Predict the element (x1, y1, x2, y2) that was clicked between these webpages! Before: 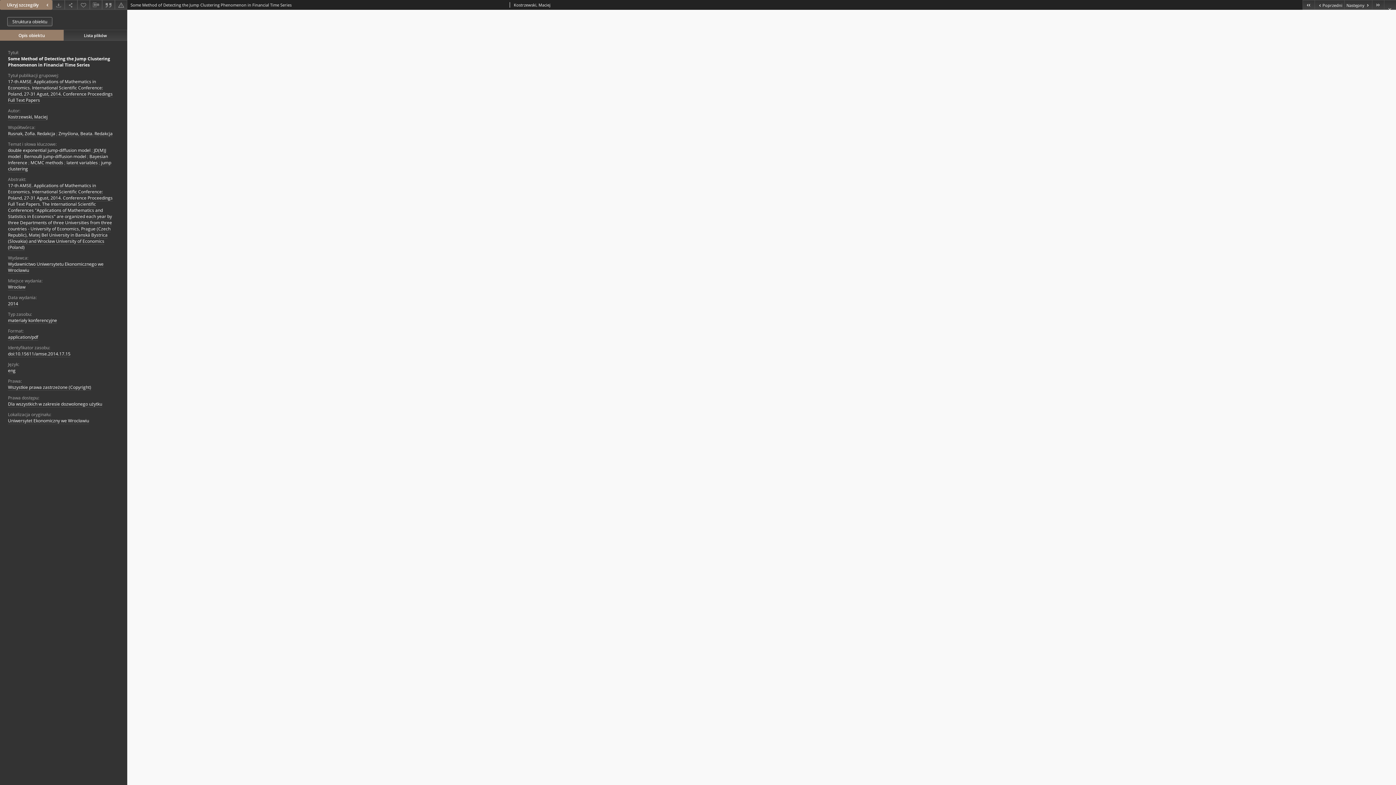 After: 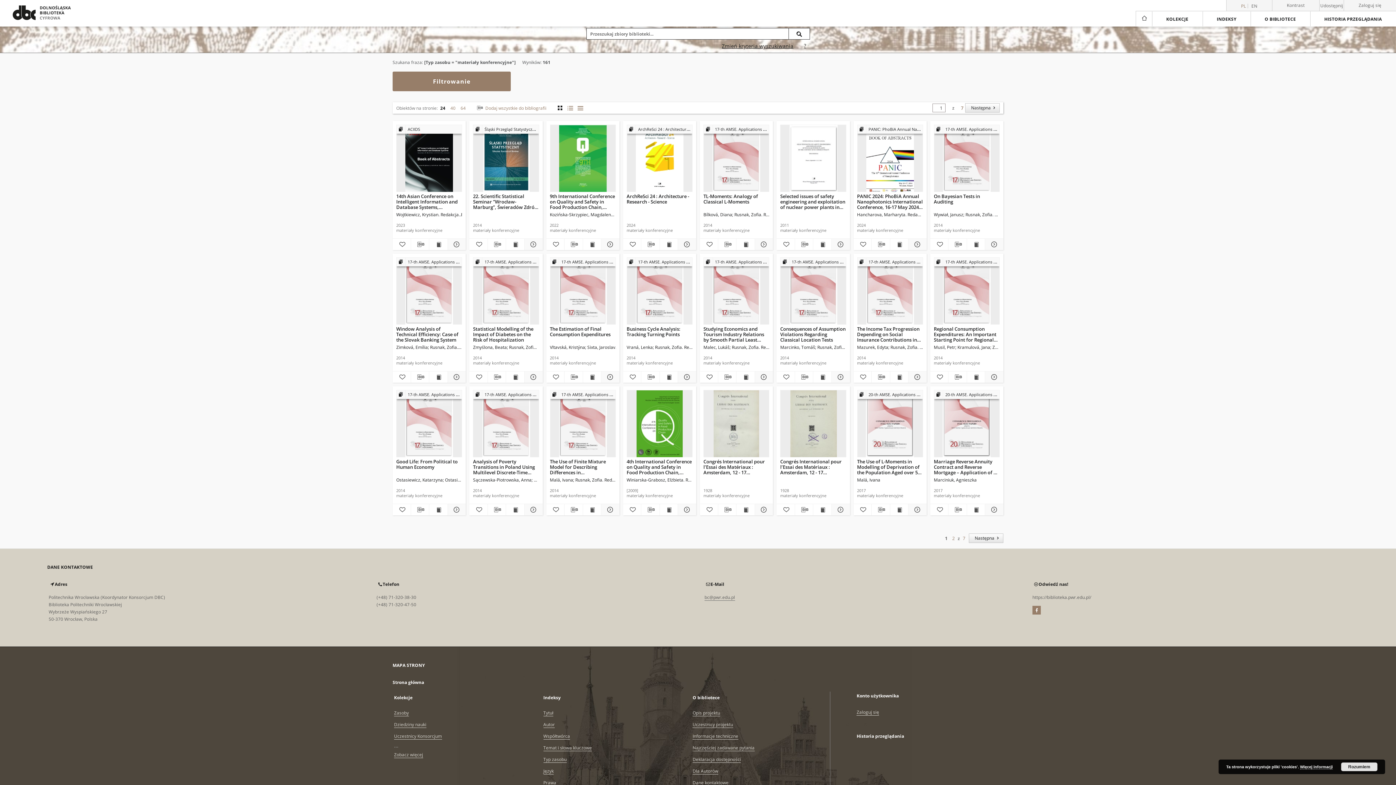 Action: label: materiały konferencyjne bbox: (8, 317, 57, 324)